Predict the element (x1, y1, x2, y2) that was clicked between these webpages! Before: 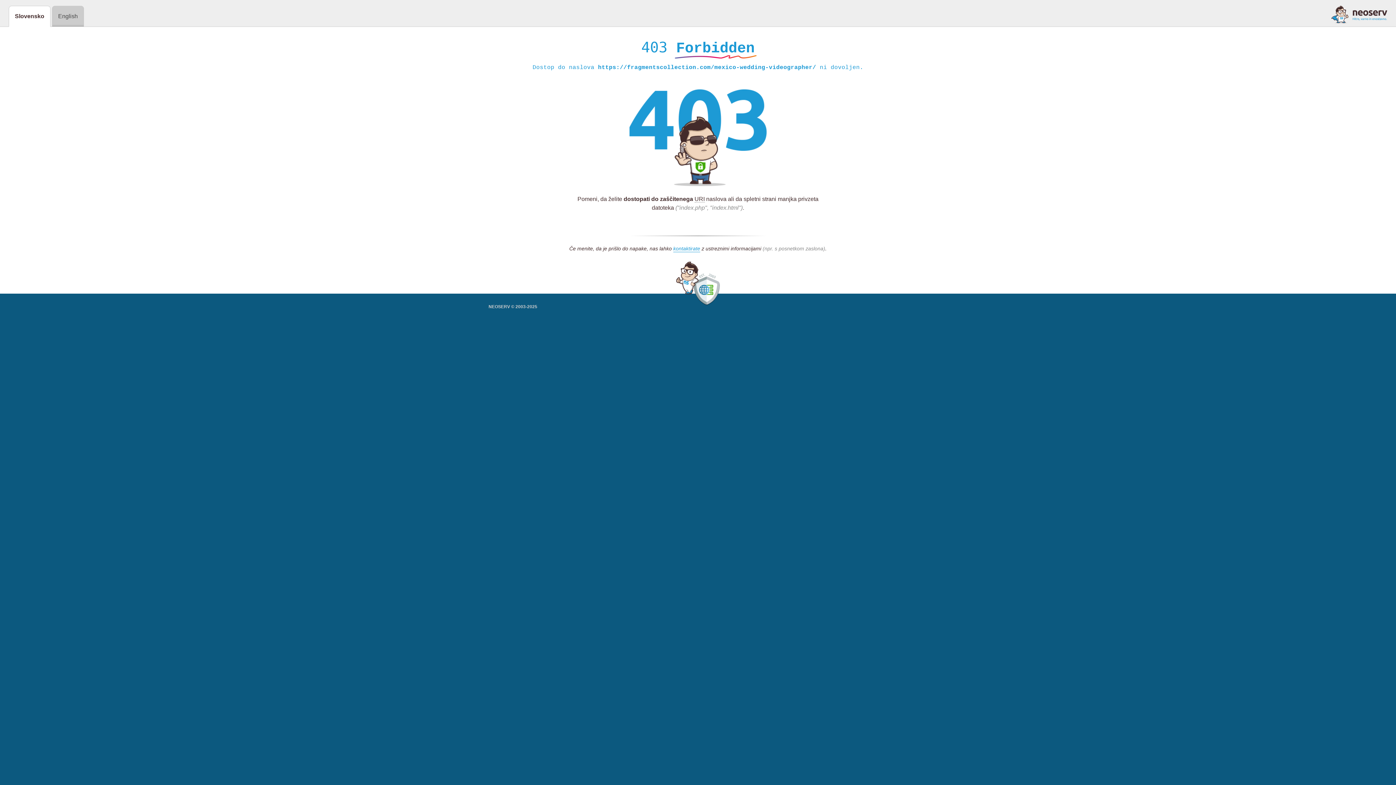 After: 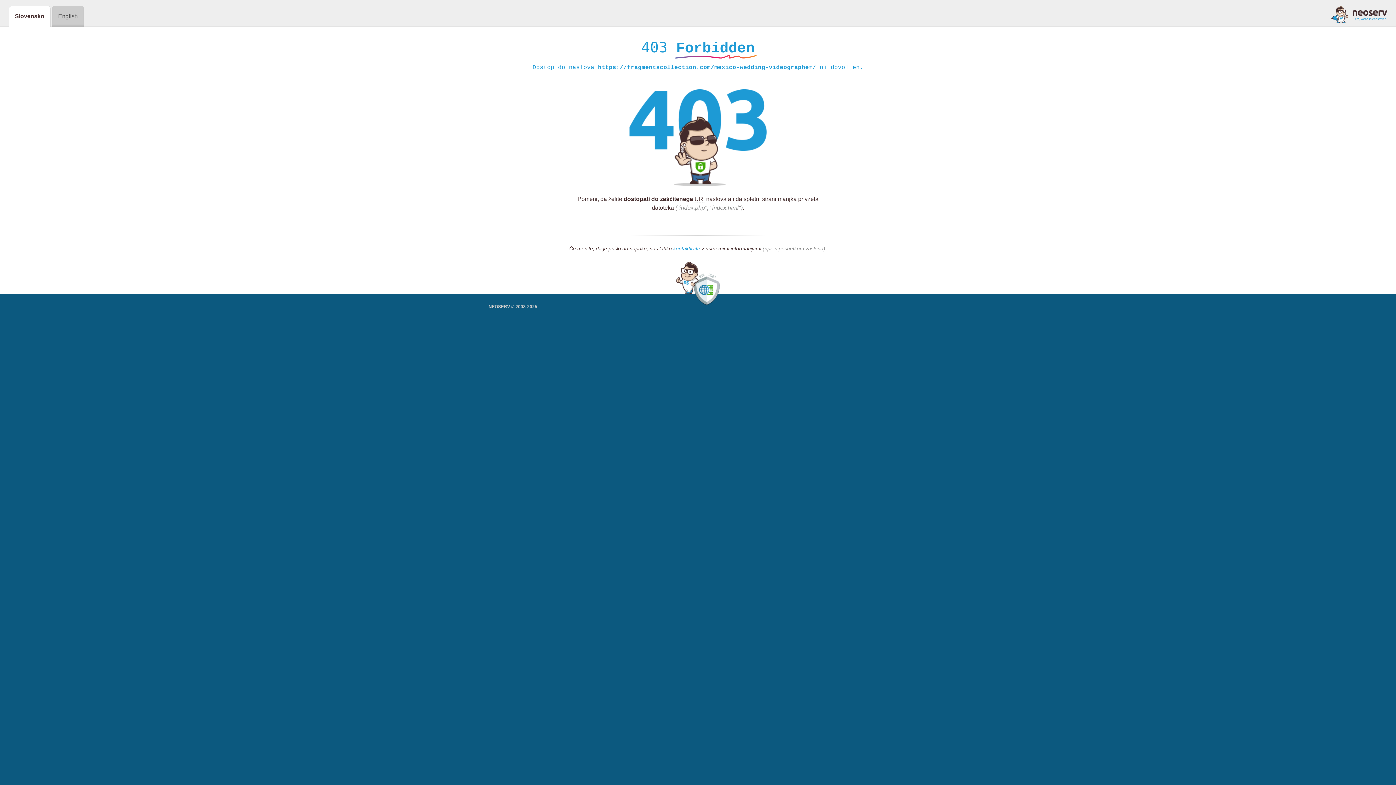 Action: bbox: (1331, 5, 1387, 23)